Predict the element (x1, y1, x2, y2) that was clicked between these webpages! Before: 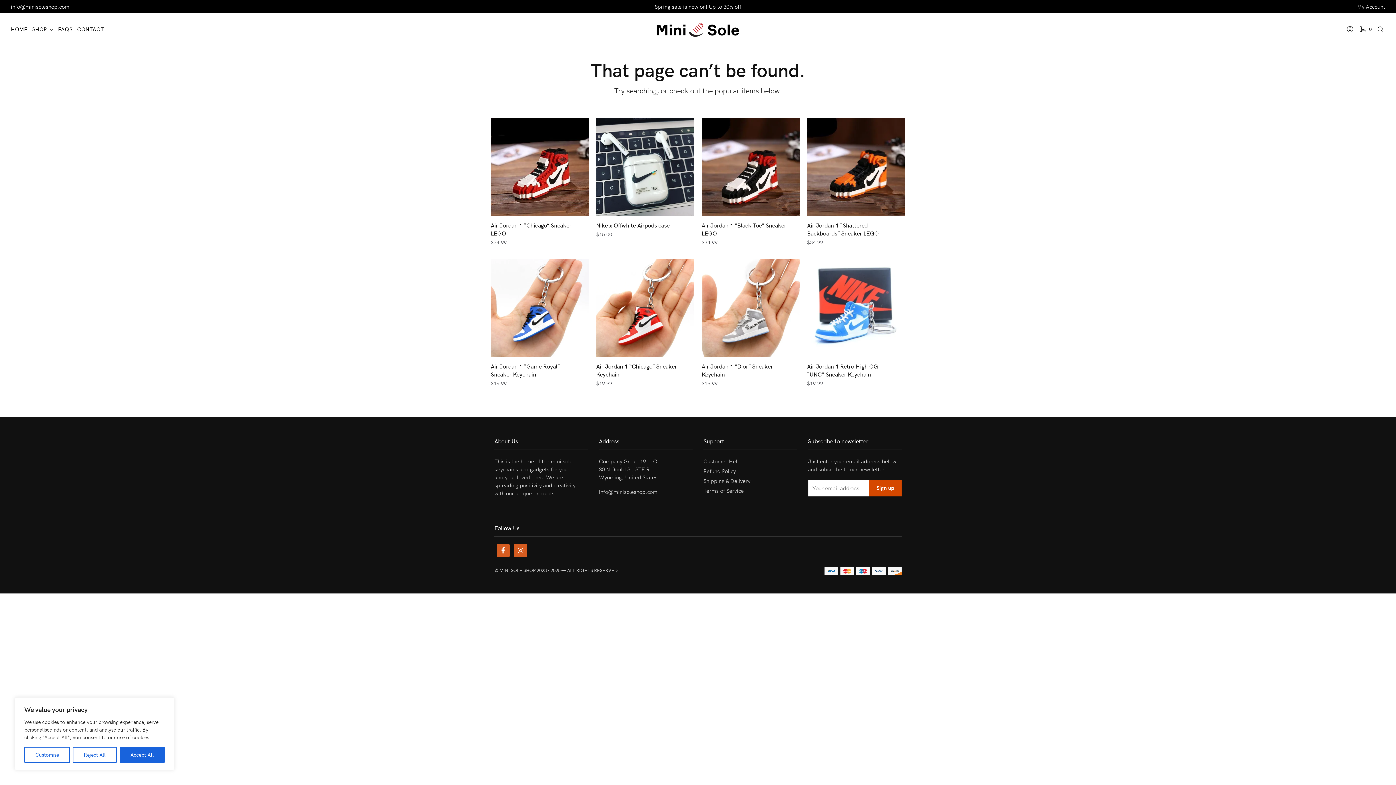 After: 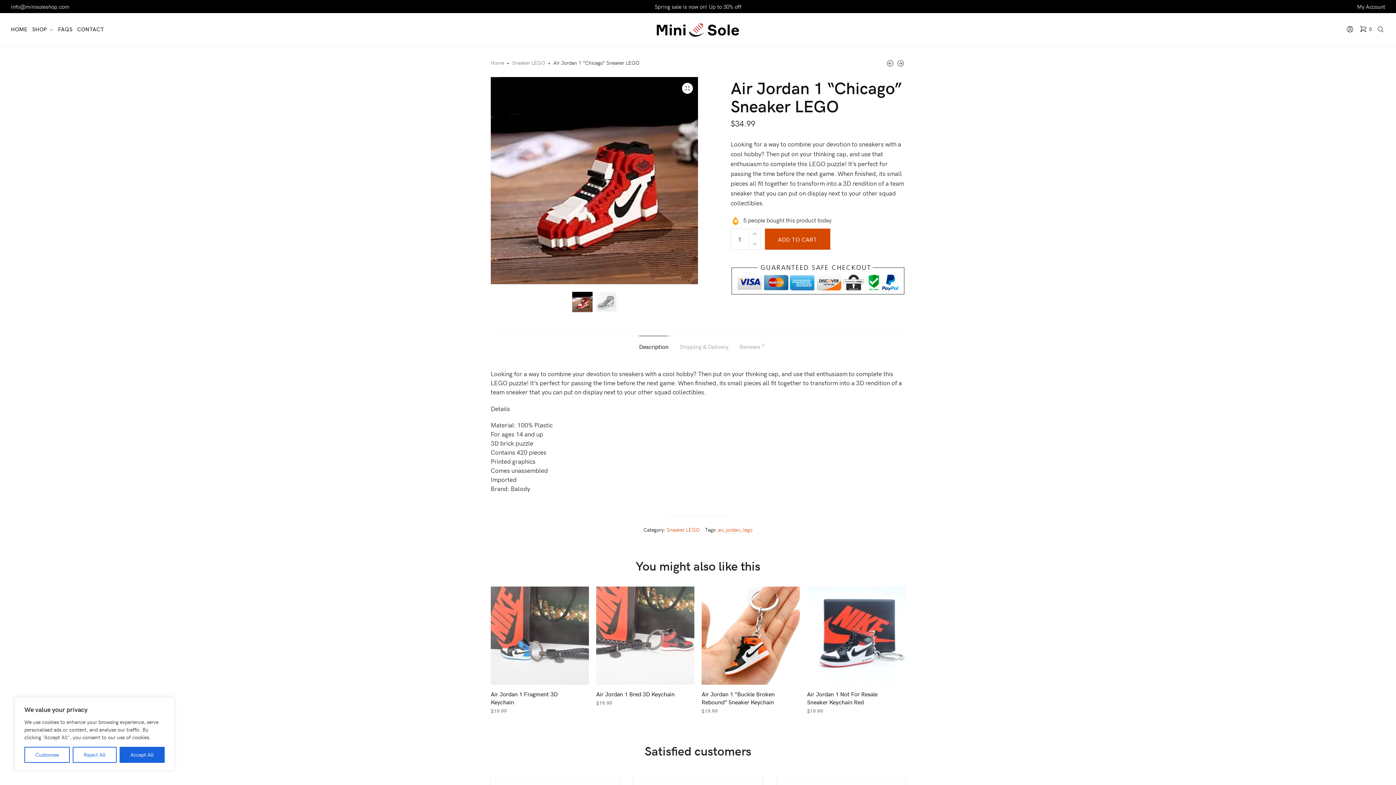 Action: label: Air Jordan 1 “Chicago” Sneaker LEGO bbox: (490, 221, 578, 237)